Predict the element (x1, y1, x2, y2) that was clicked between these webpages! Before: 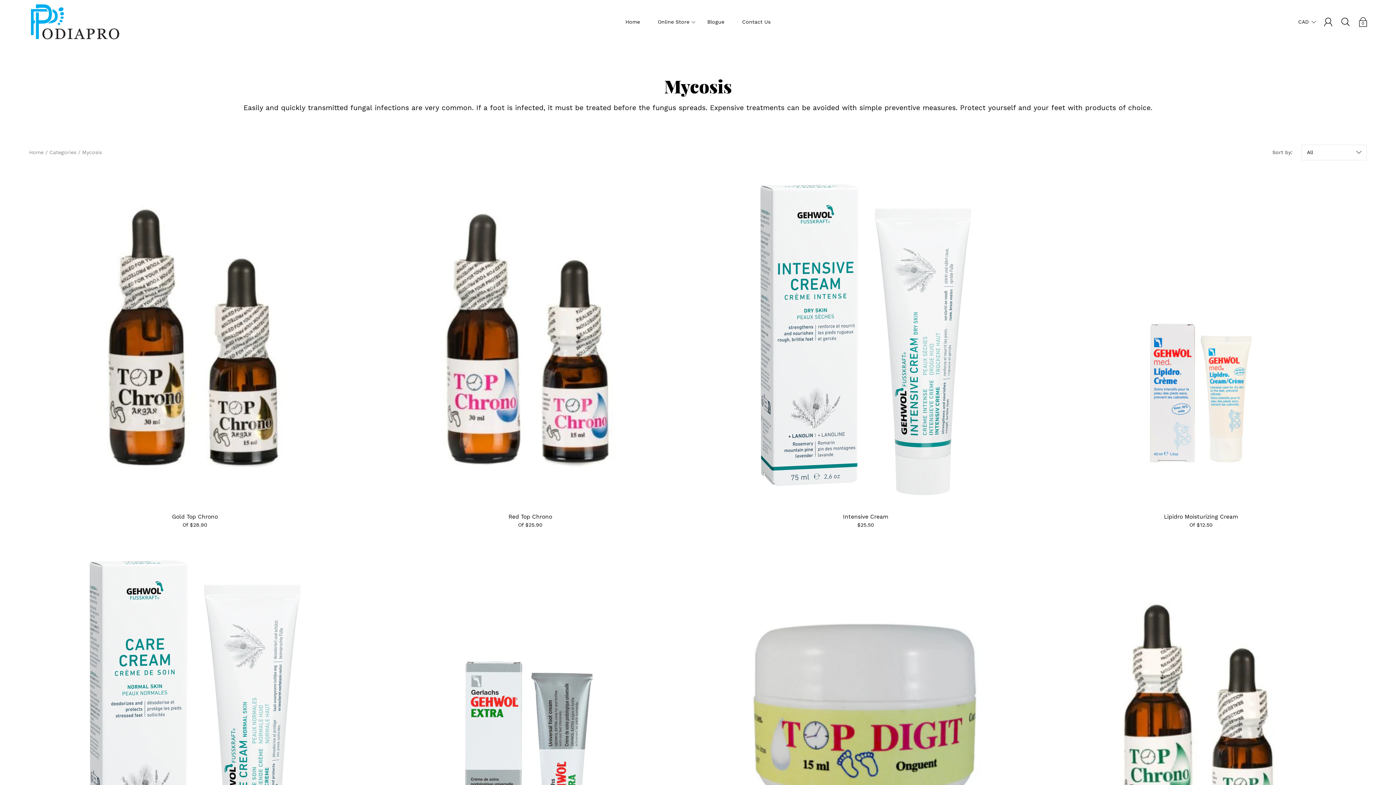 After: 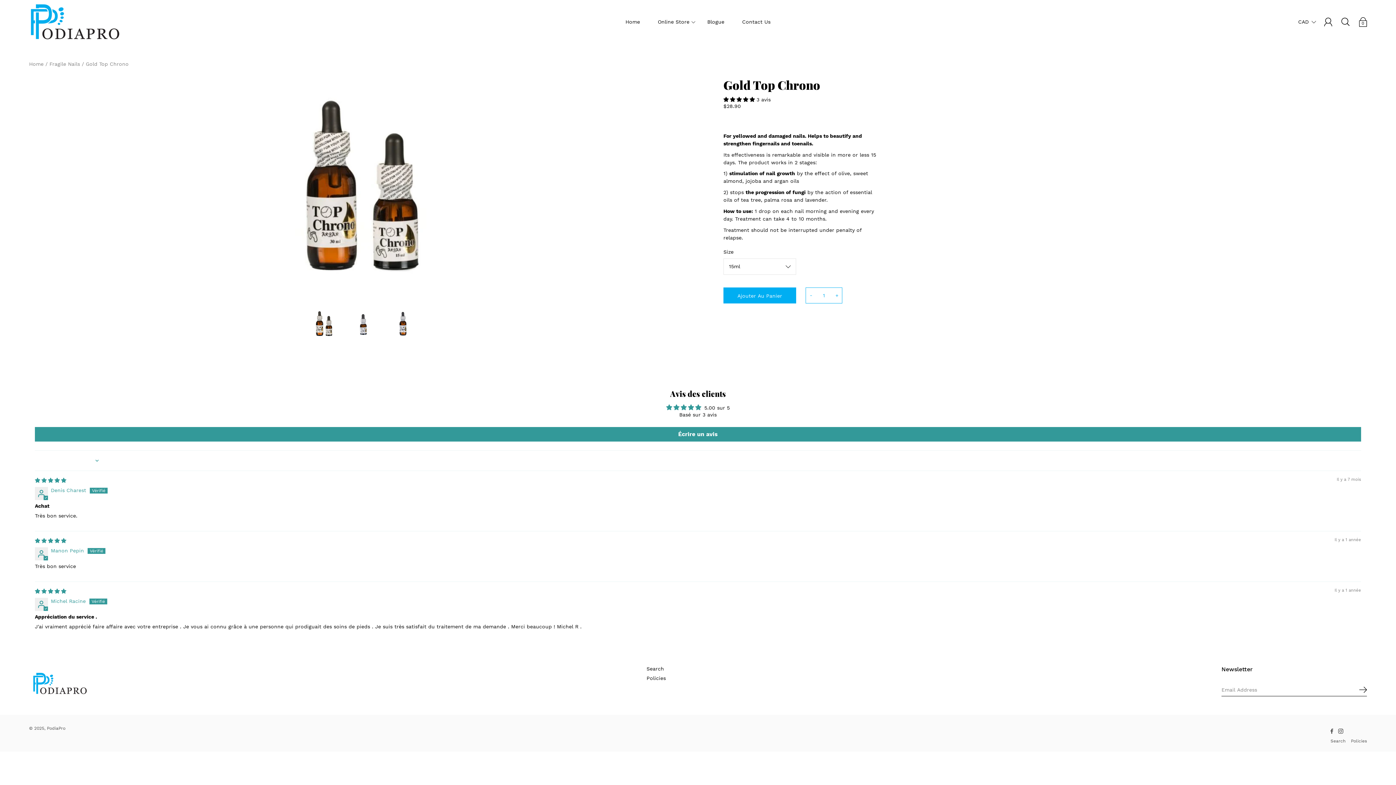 Action: label: Gold Top Chrono bbox: (172, 513, 217, 520)